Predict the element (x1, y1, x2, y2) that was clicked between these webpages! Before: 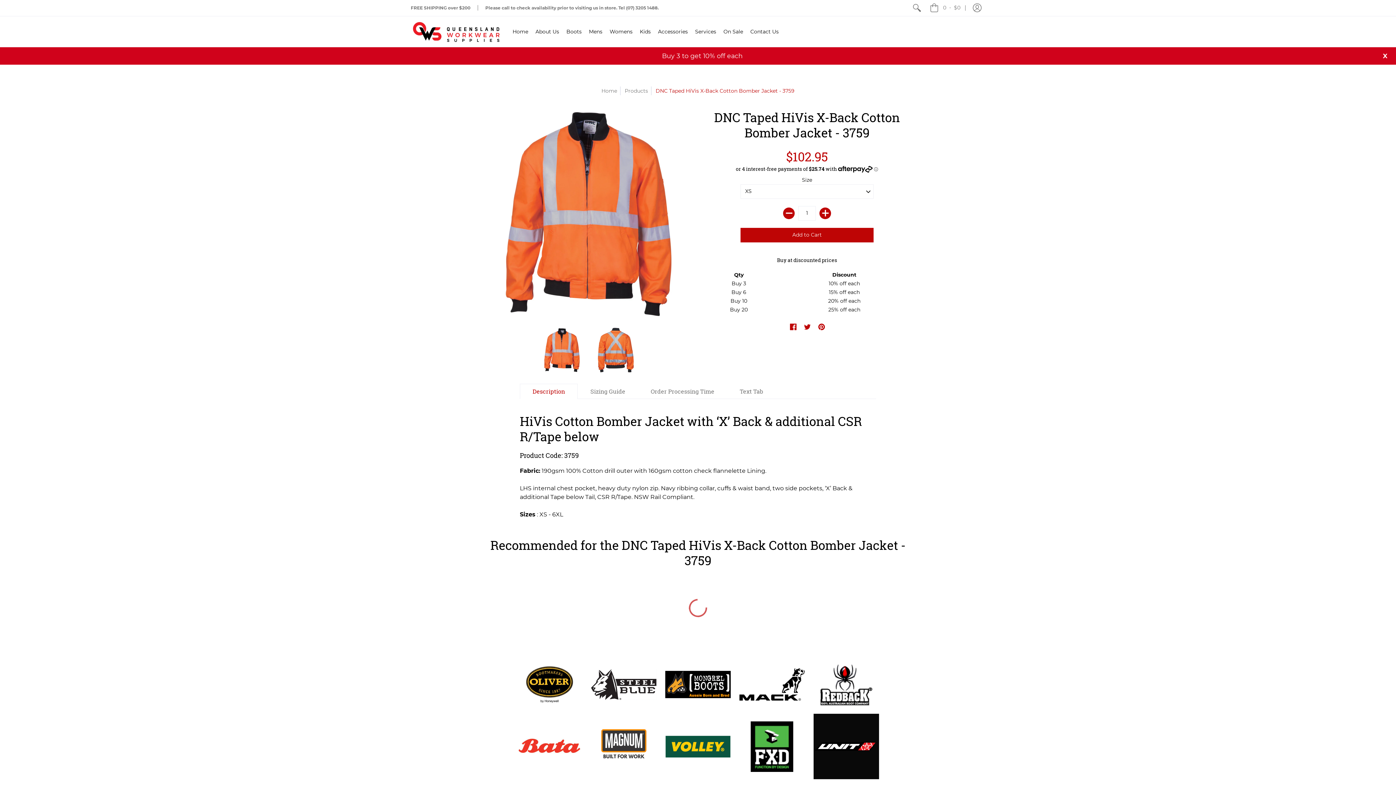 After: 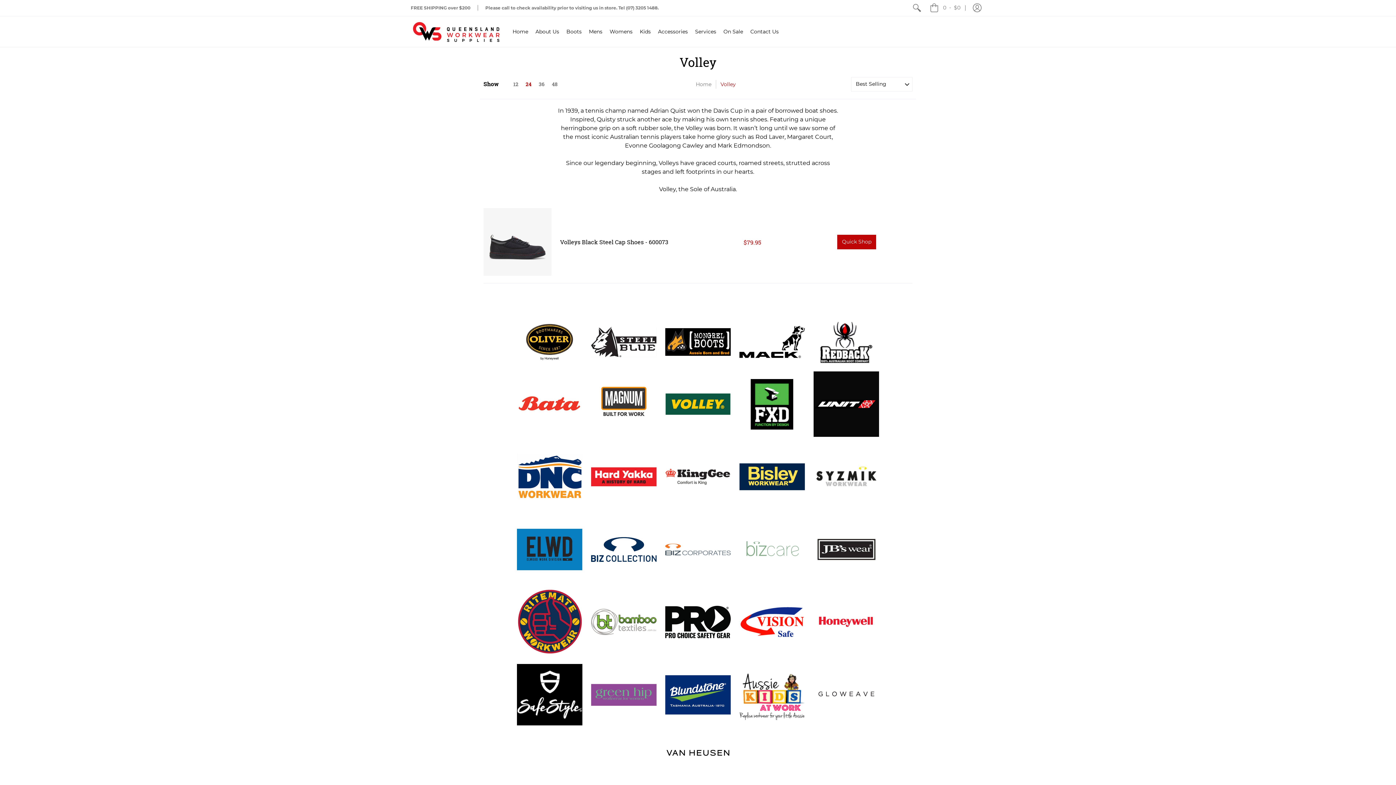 Action: bbox: (665, 735, 730, 758)